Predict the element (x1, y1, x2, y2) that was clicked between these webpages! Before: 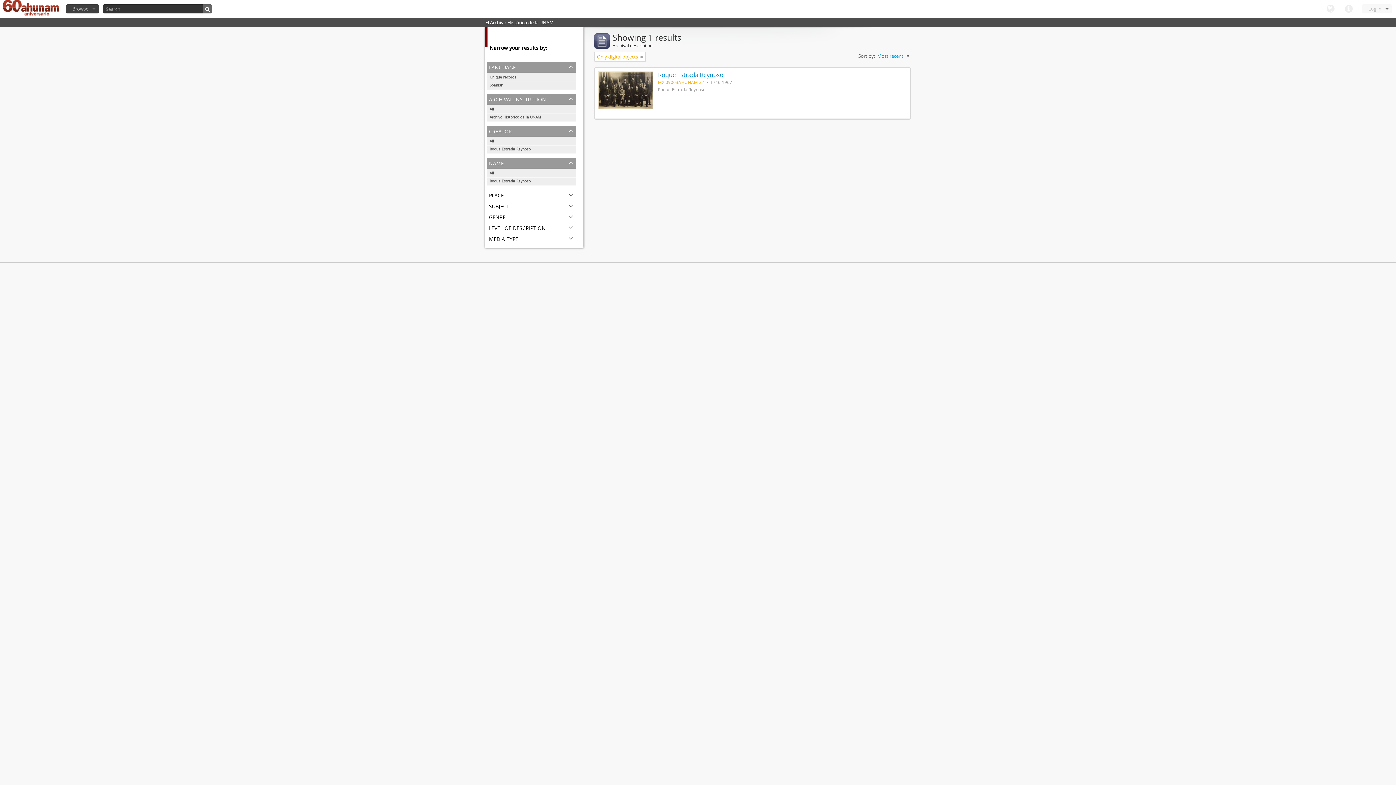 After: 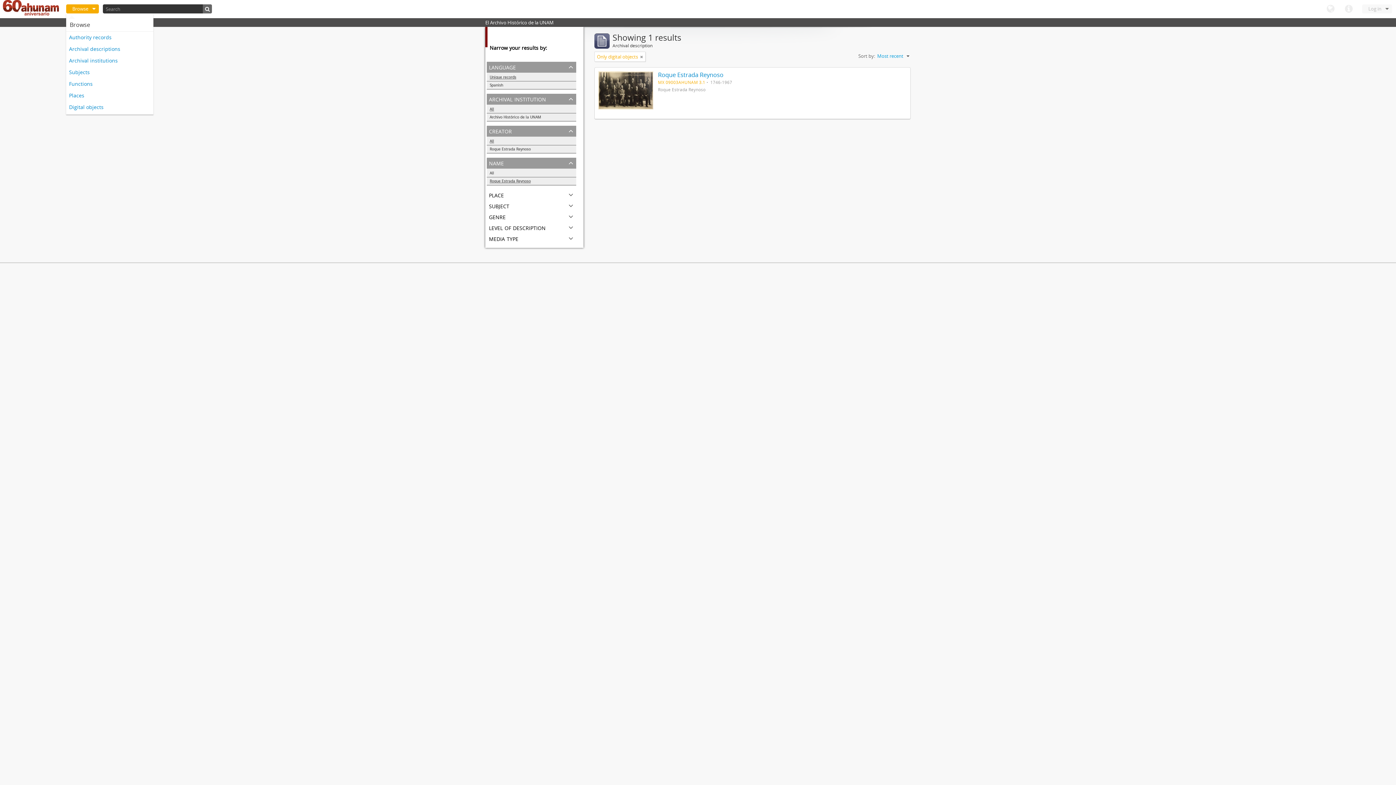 Action: label: Browse bbox: (66, 4, 98, 13)